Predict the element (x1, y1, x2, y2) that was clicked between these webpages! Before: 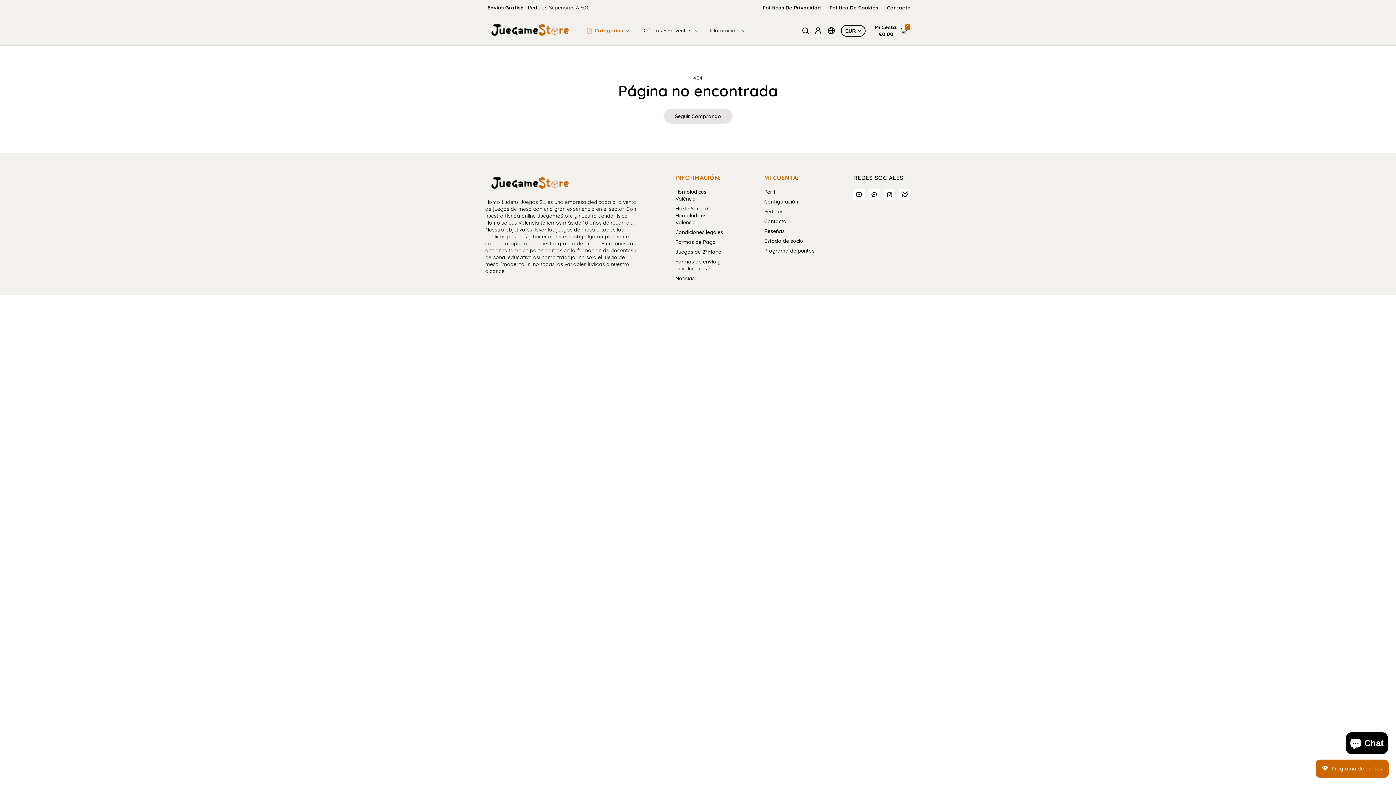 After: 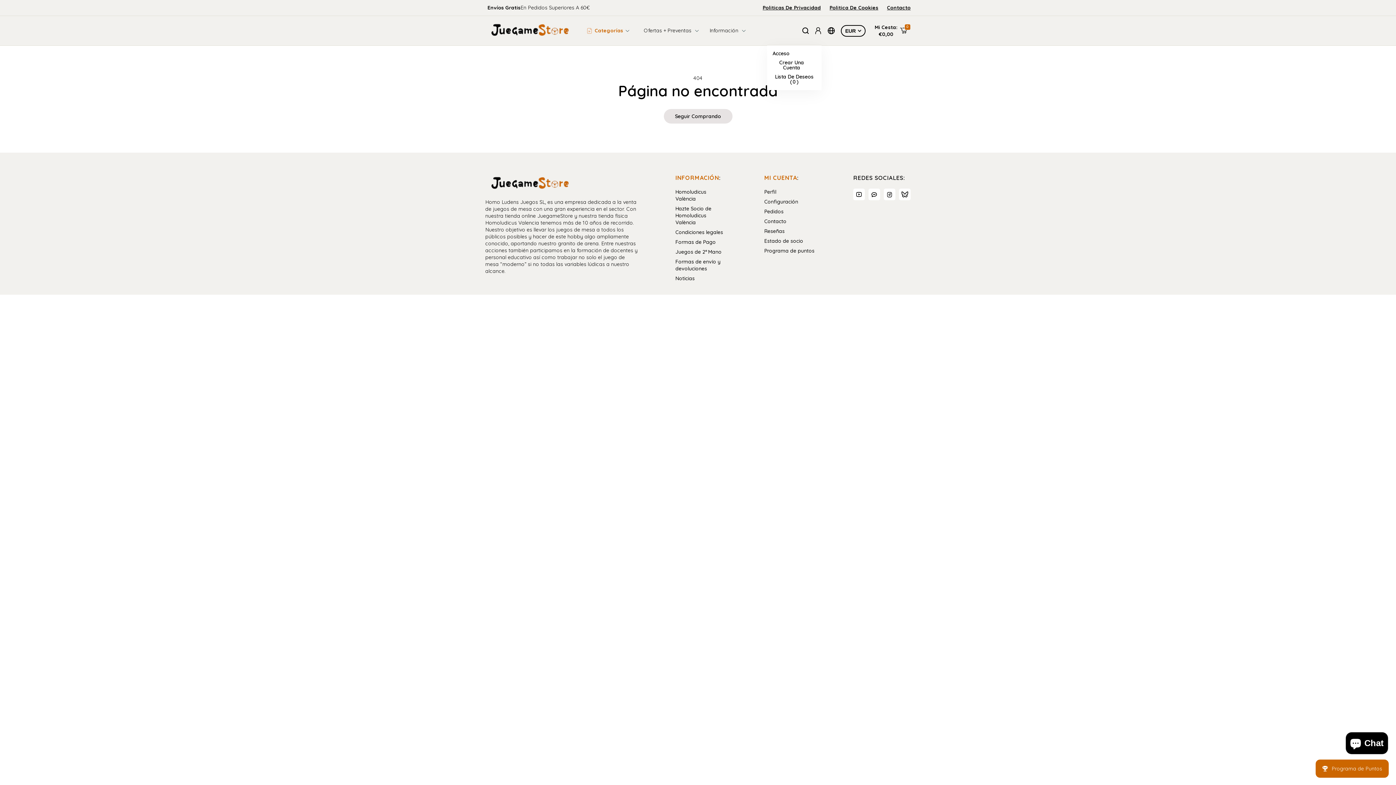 Action: bbox: (814, 27, 821, 34)